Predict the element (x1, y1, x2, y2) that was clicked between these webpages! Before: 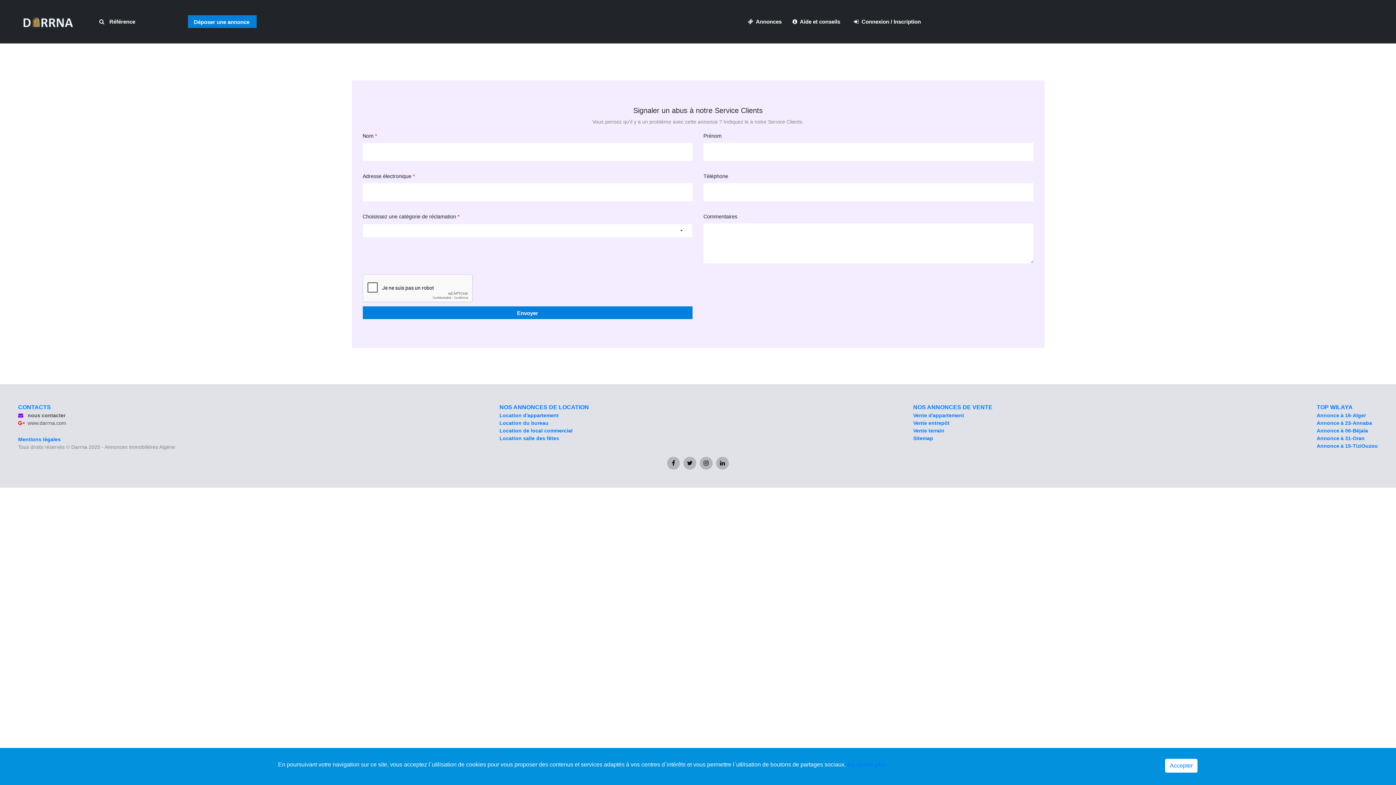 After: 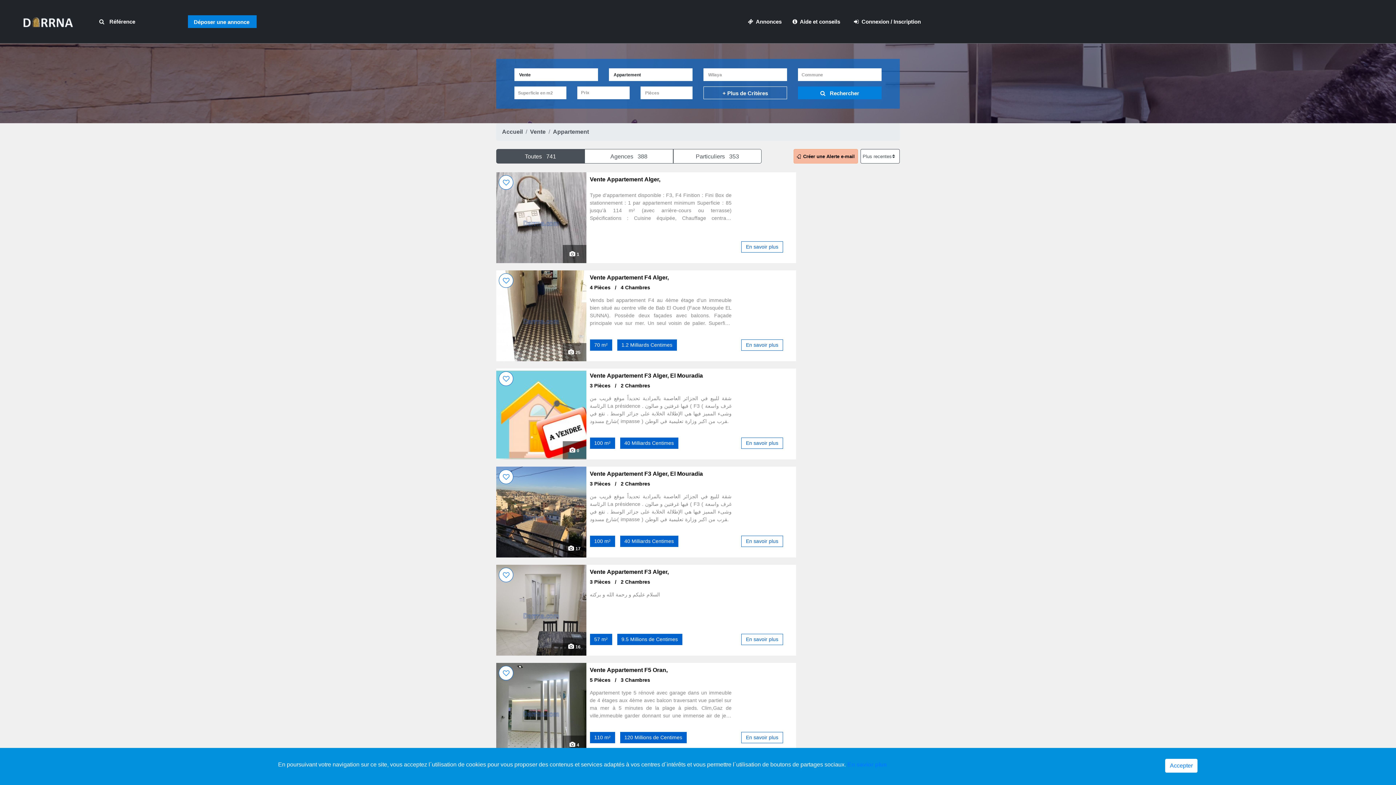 Action: label: Vente d'appartement bbox: (913, 384, 964, 390)